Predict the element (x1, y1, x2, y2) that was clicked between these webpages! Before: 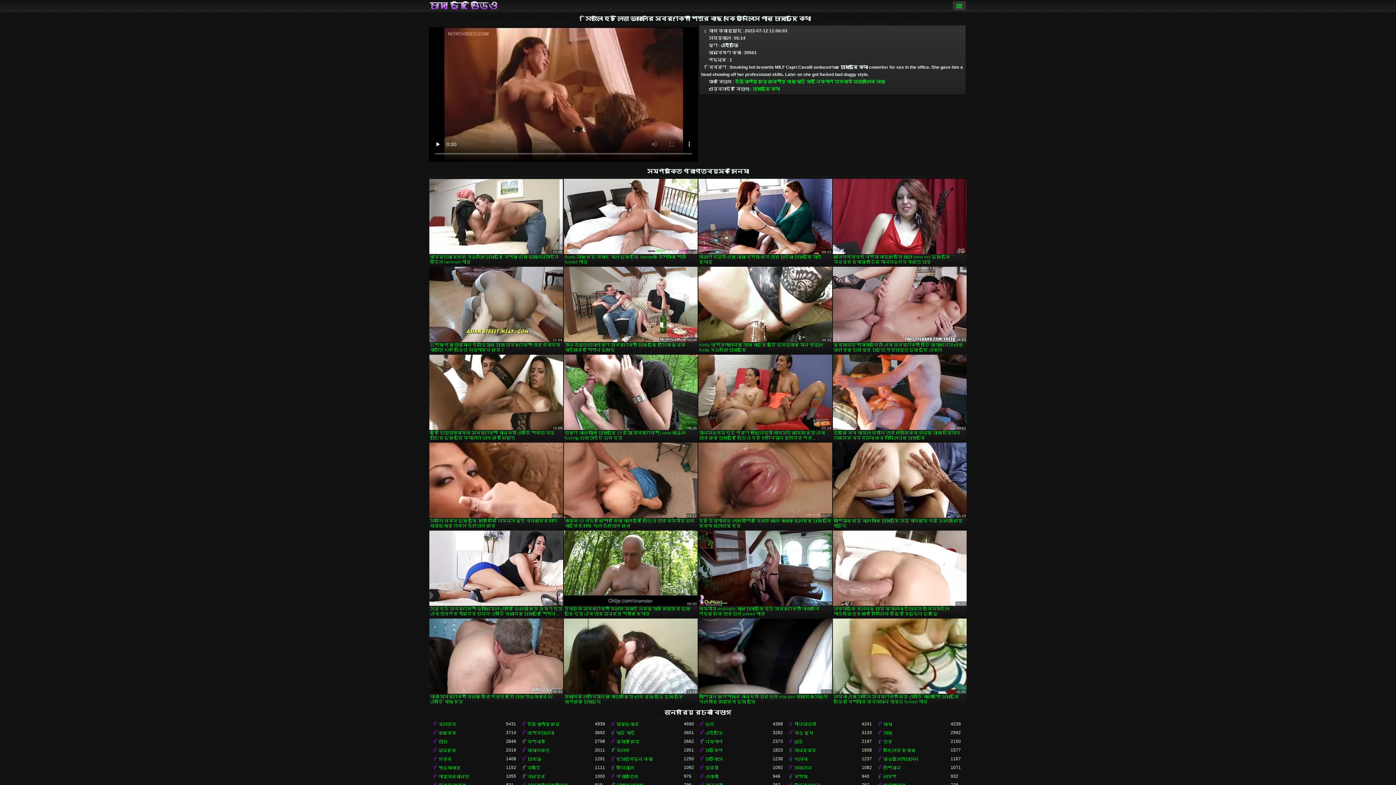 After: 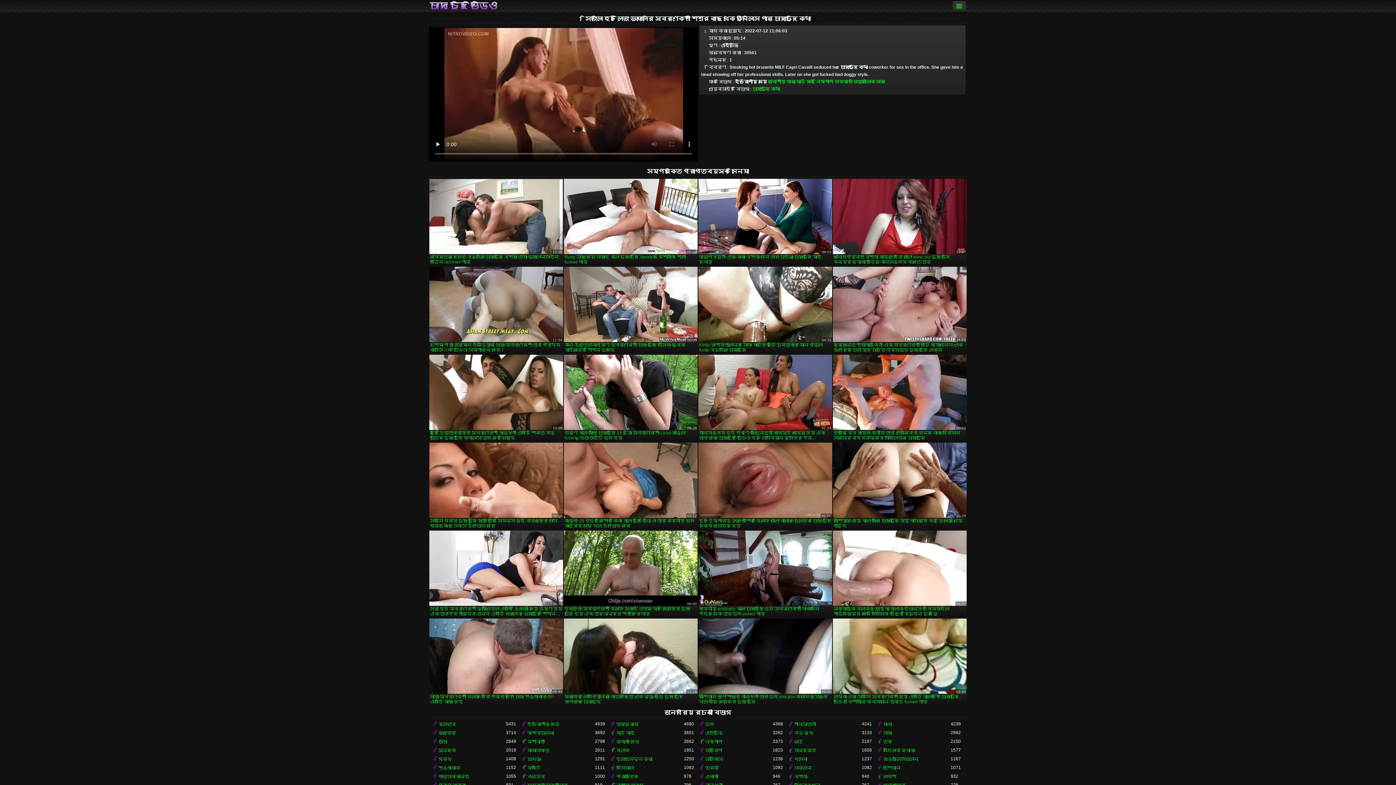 Action: bbox: (735, 79, 767, 84) label: ইউরোপীয় মেয়ে